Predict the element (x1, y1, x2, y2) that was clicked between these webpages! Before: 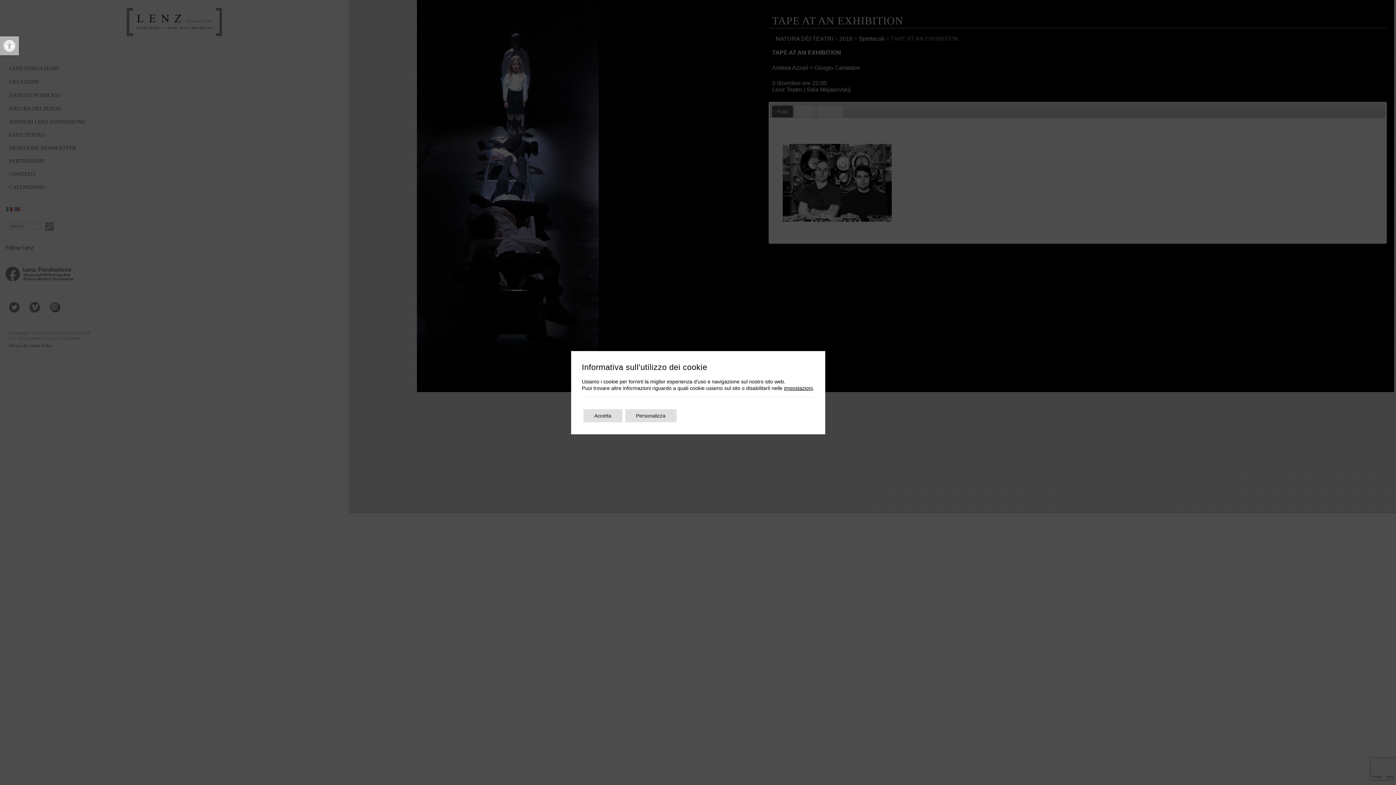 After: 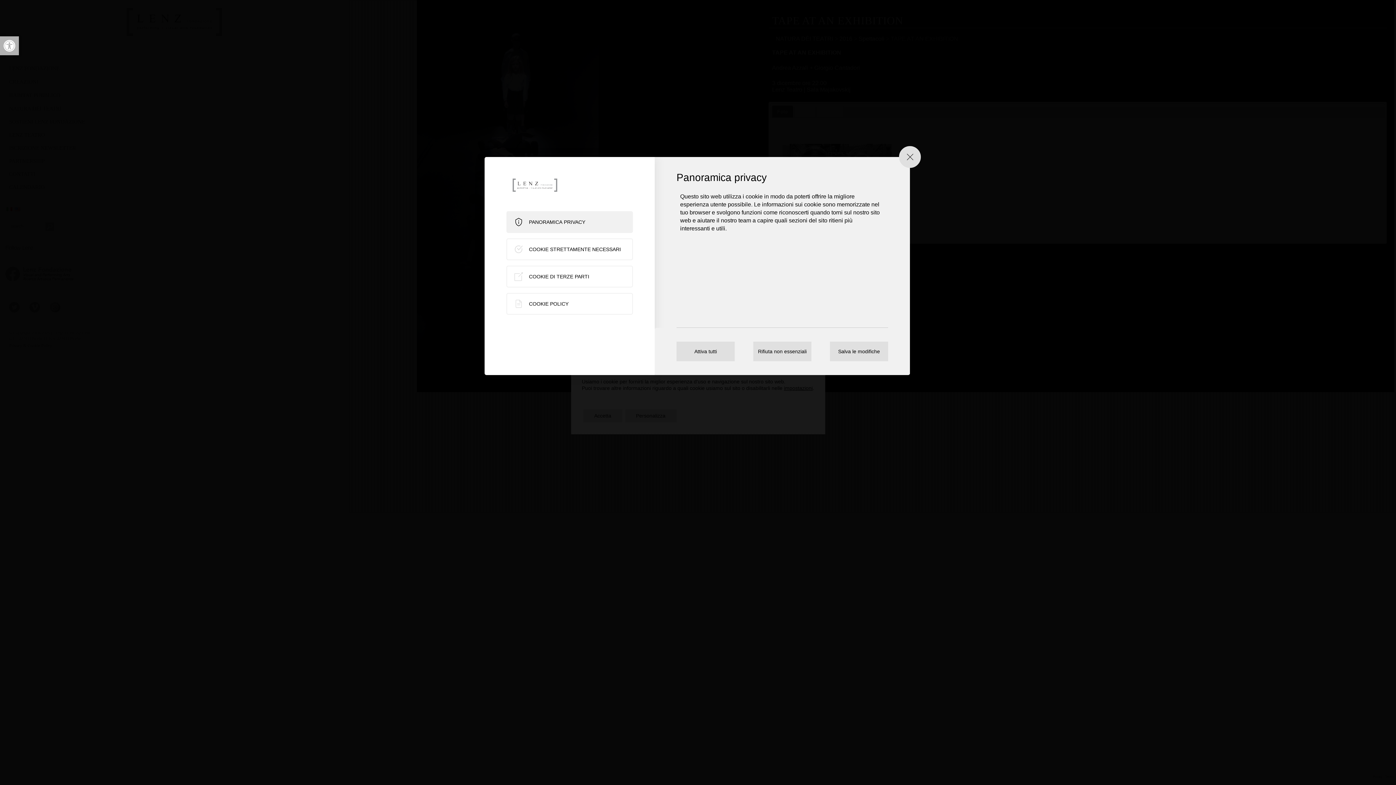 Action: bbox: (625, 409, 676, 422) label: Personalizza